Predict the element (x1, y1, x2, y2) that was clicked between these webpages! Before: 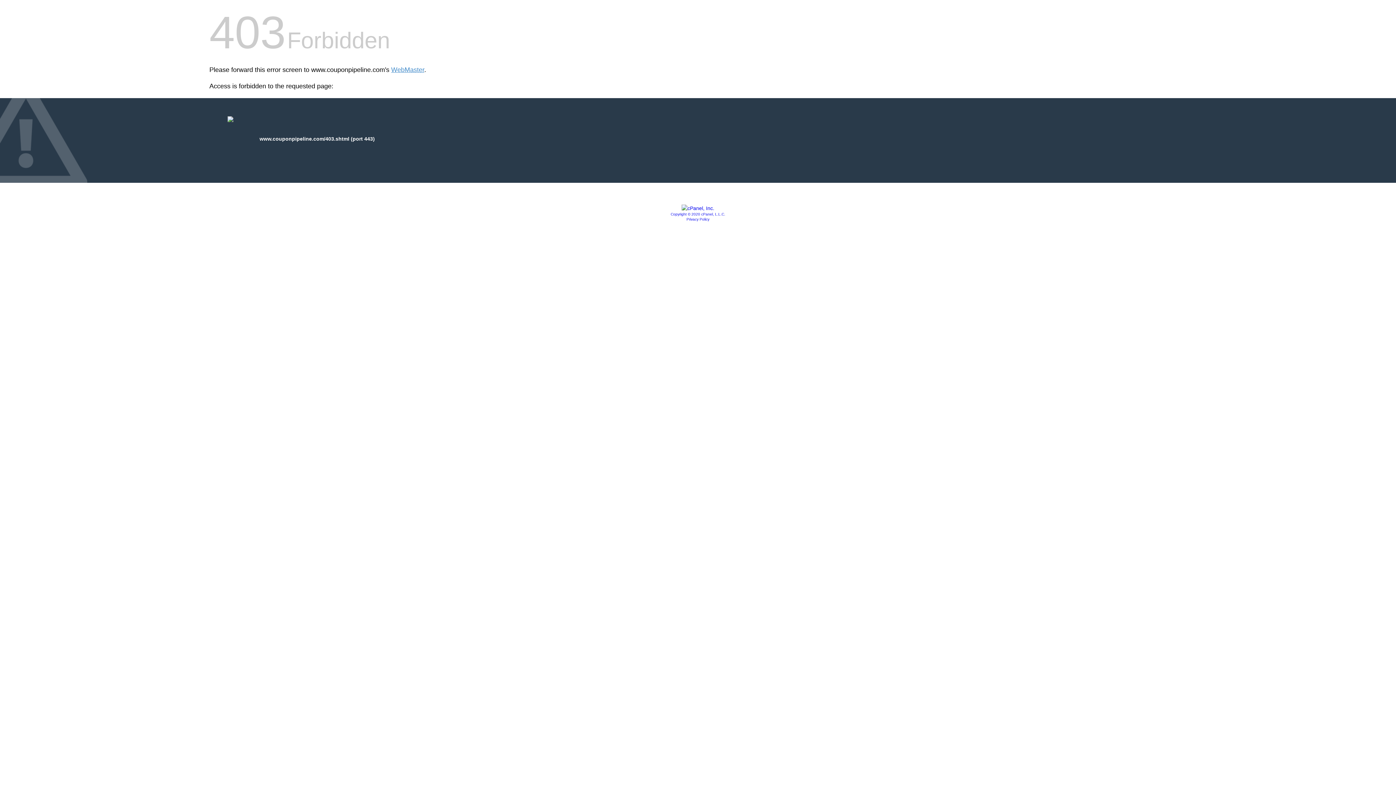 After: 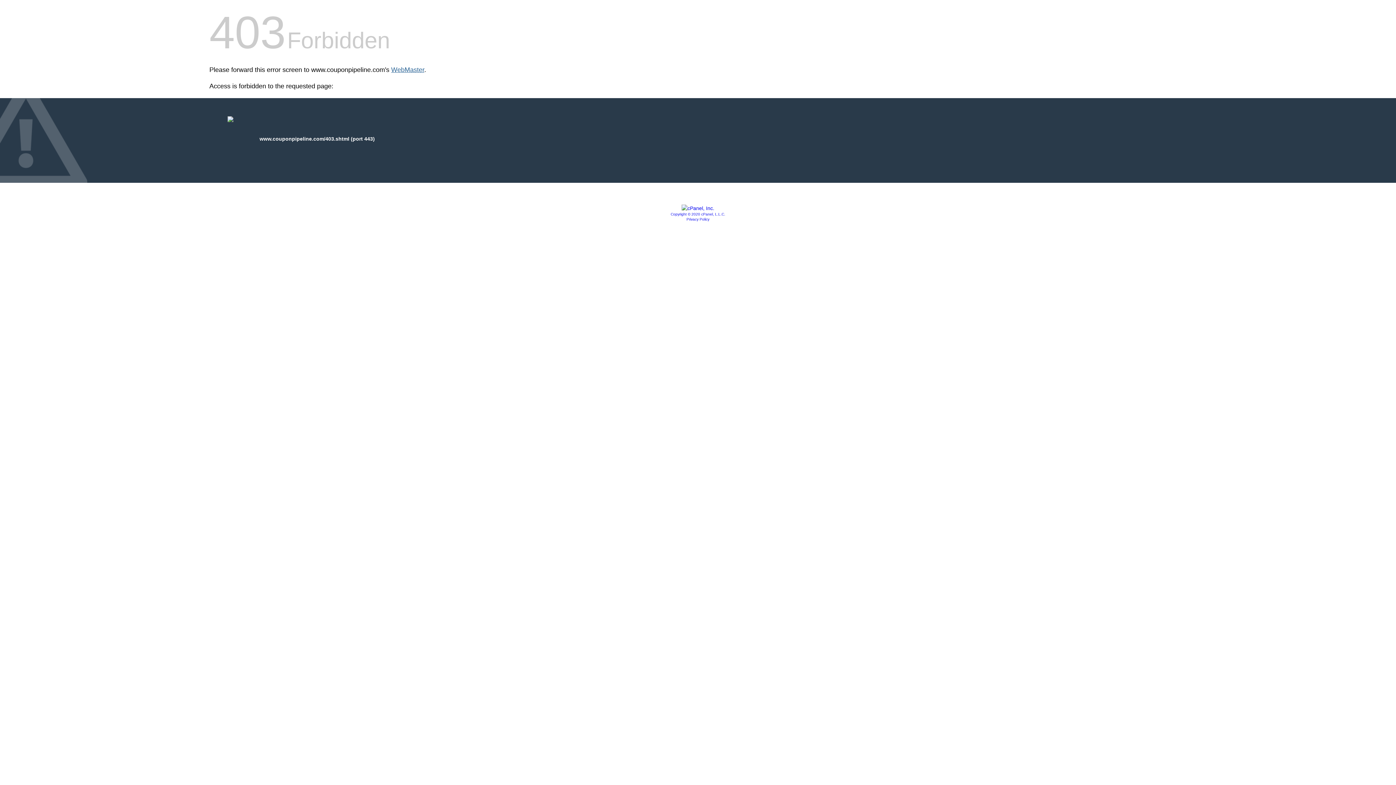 Action: label: WebMaster bbox: (391, 66, 424, 73)